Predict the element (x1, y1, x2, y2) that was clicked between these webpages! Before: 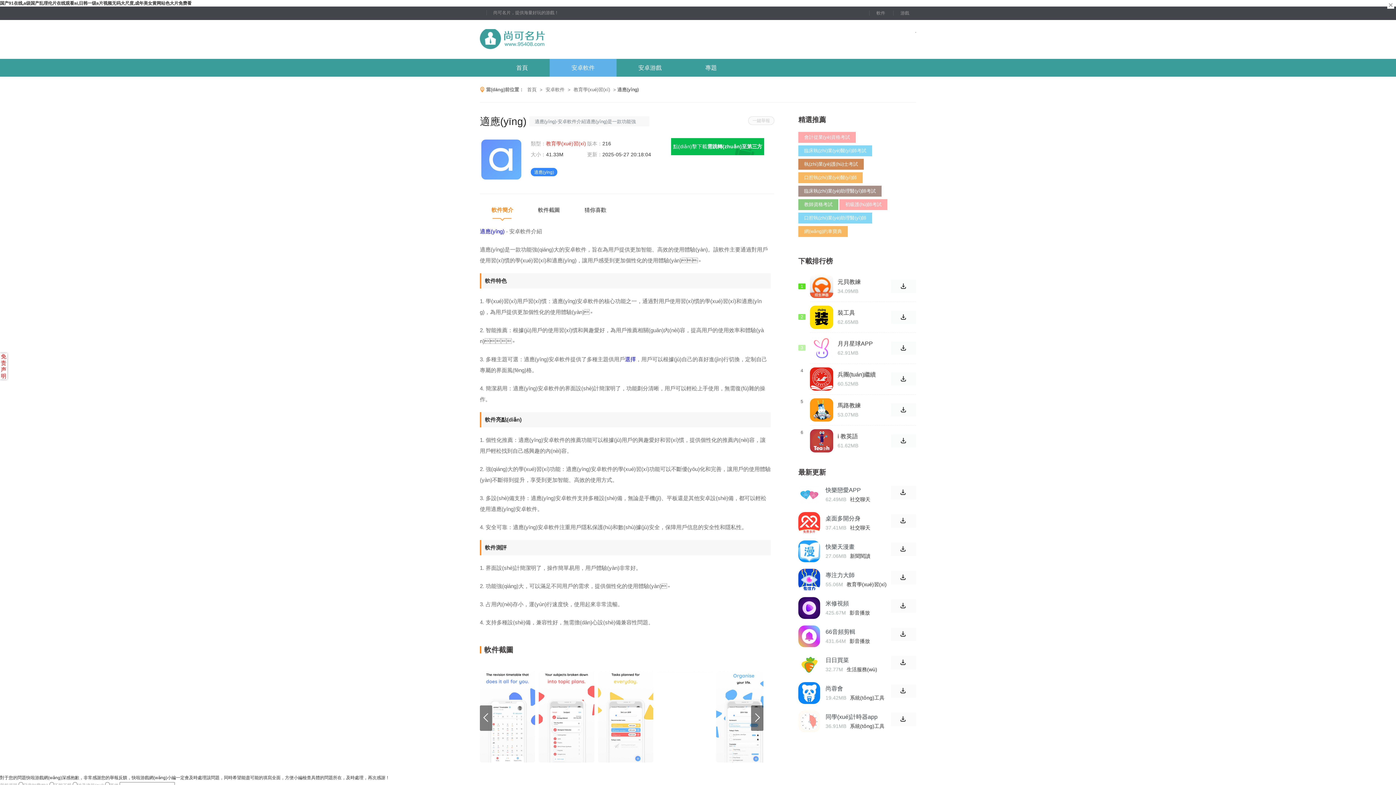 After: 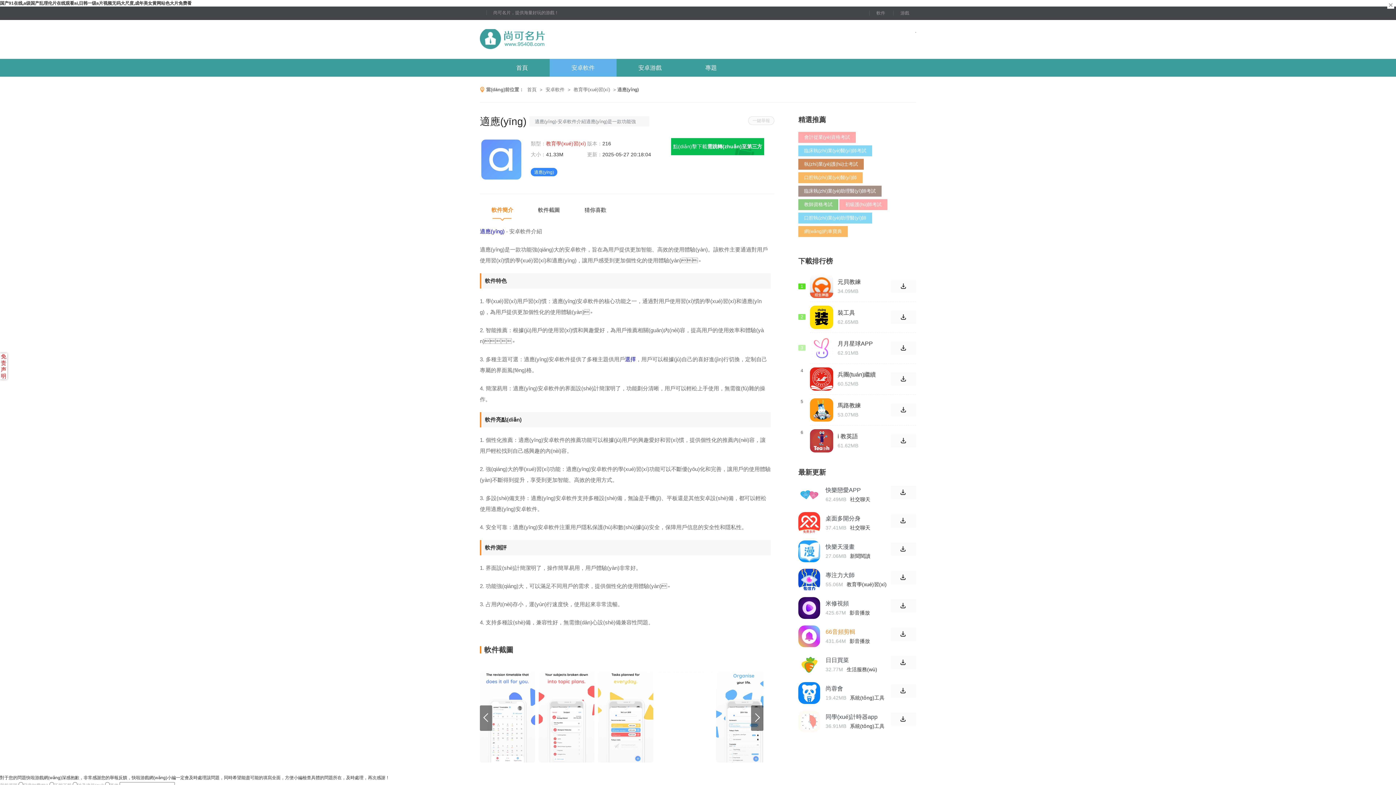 Action: bbox: (825, 629, 855, 635) label: 66音頻剪輯